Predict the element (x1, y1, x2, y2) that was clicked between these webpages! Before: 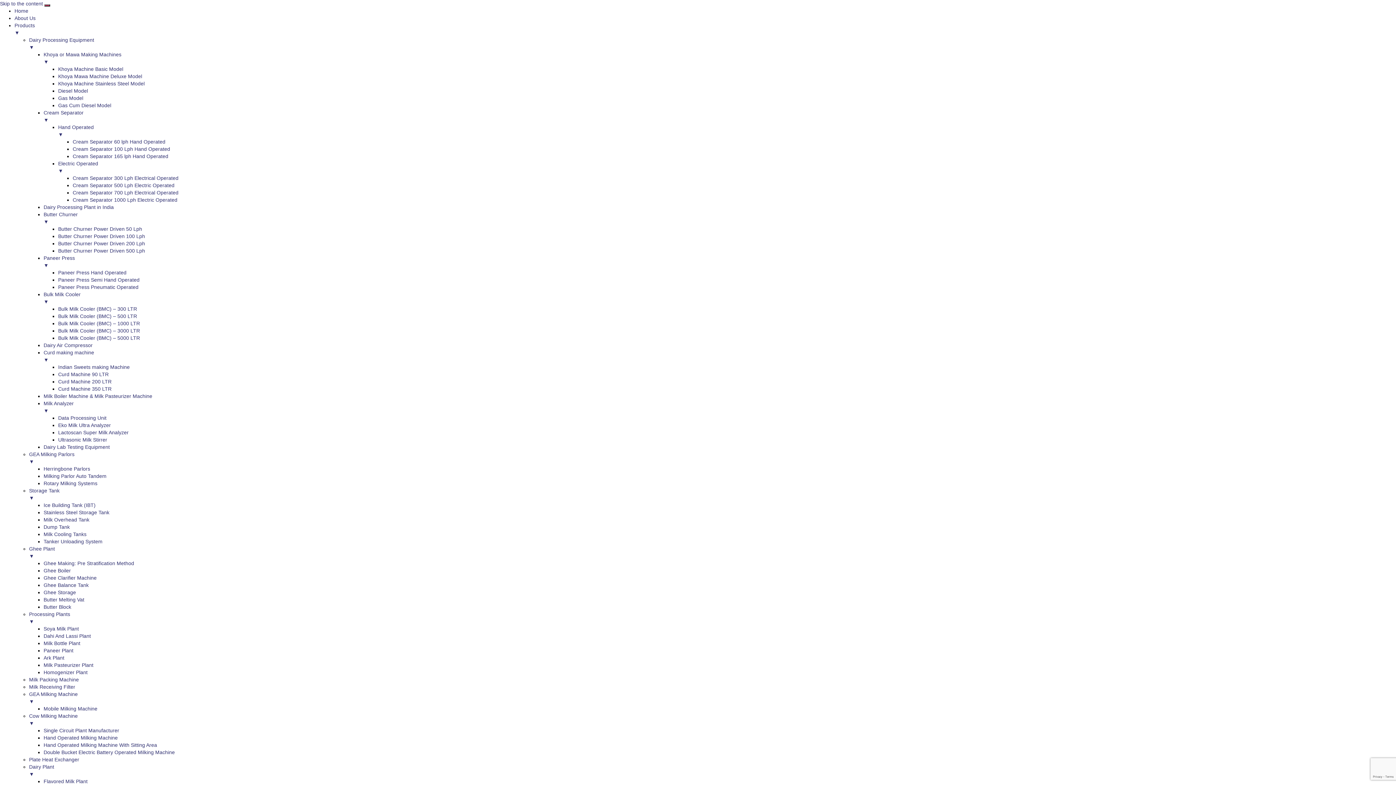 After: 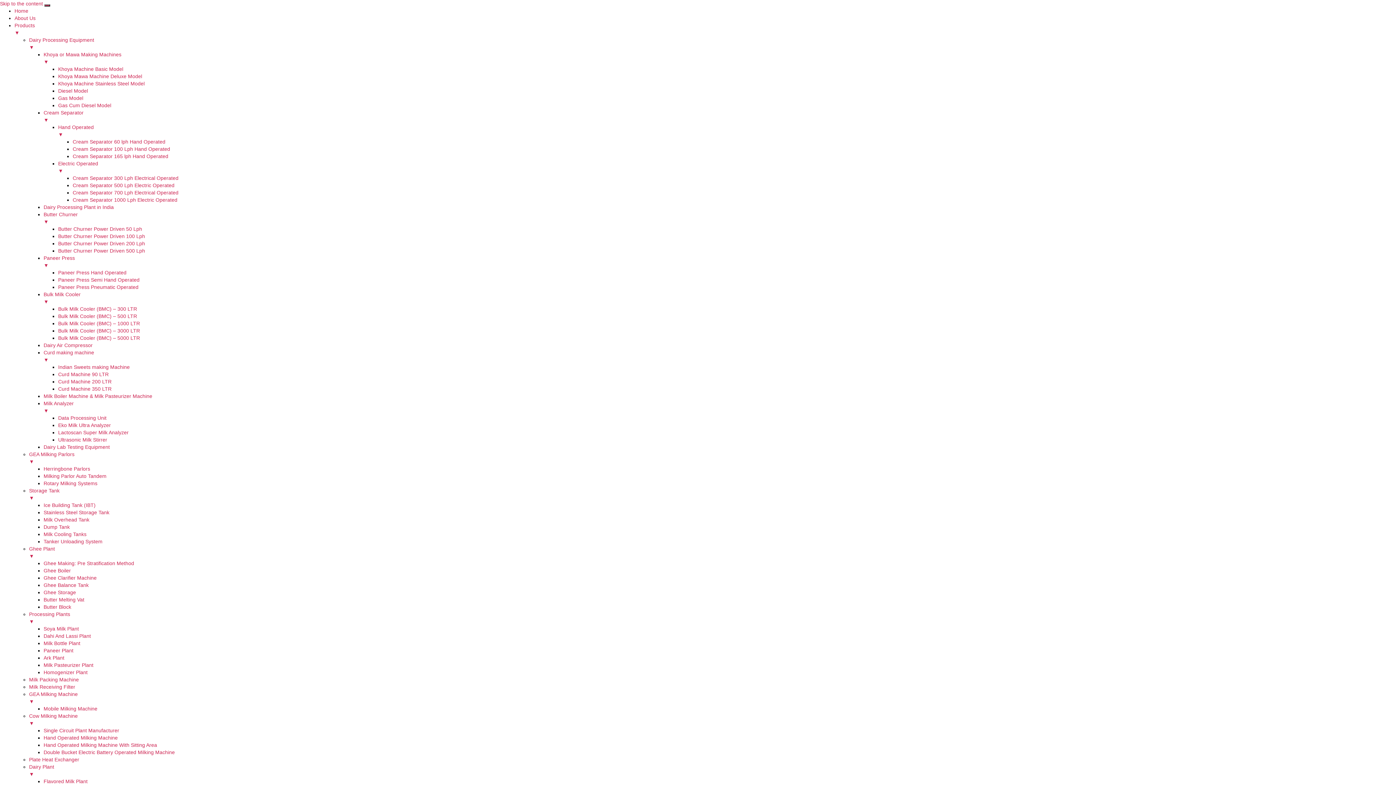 Action: bbox: (58, 66, 123, 72) label: Khoya Machine Basic Model